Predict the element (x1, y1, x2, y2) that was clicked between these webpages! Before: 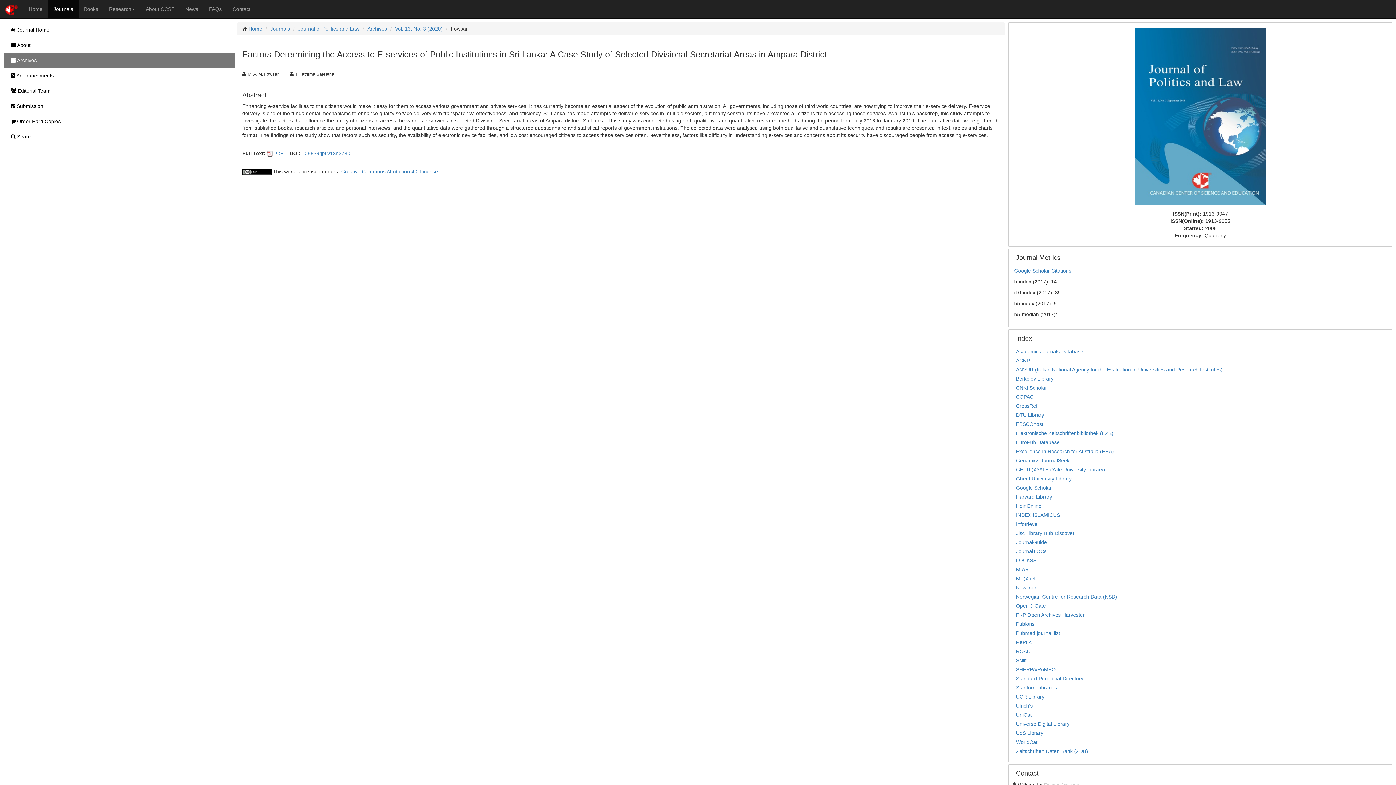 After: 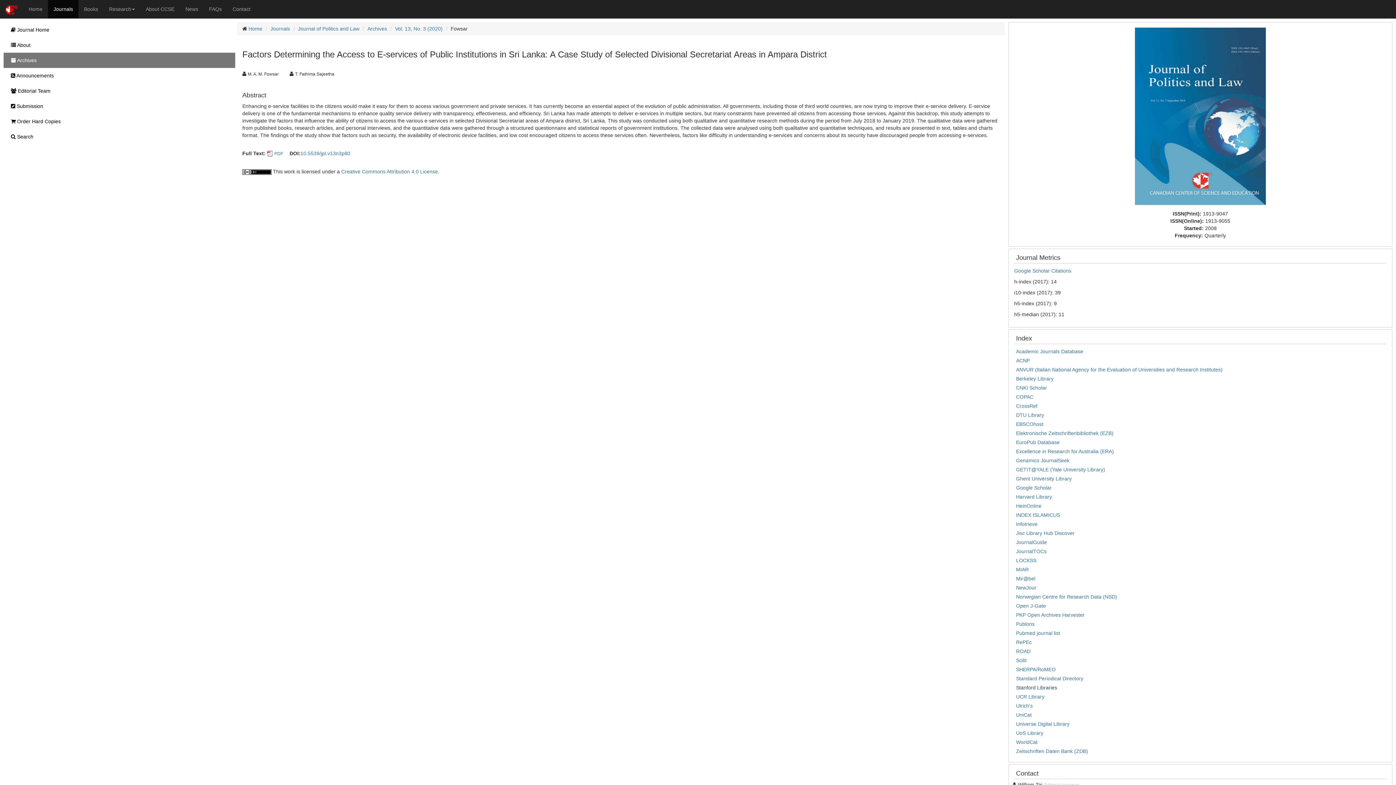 Action: bbox: (1016, 685, 1057, 690) label: Stanford Libraries